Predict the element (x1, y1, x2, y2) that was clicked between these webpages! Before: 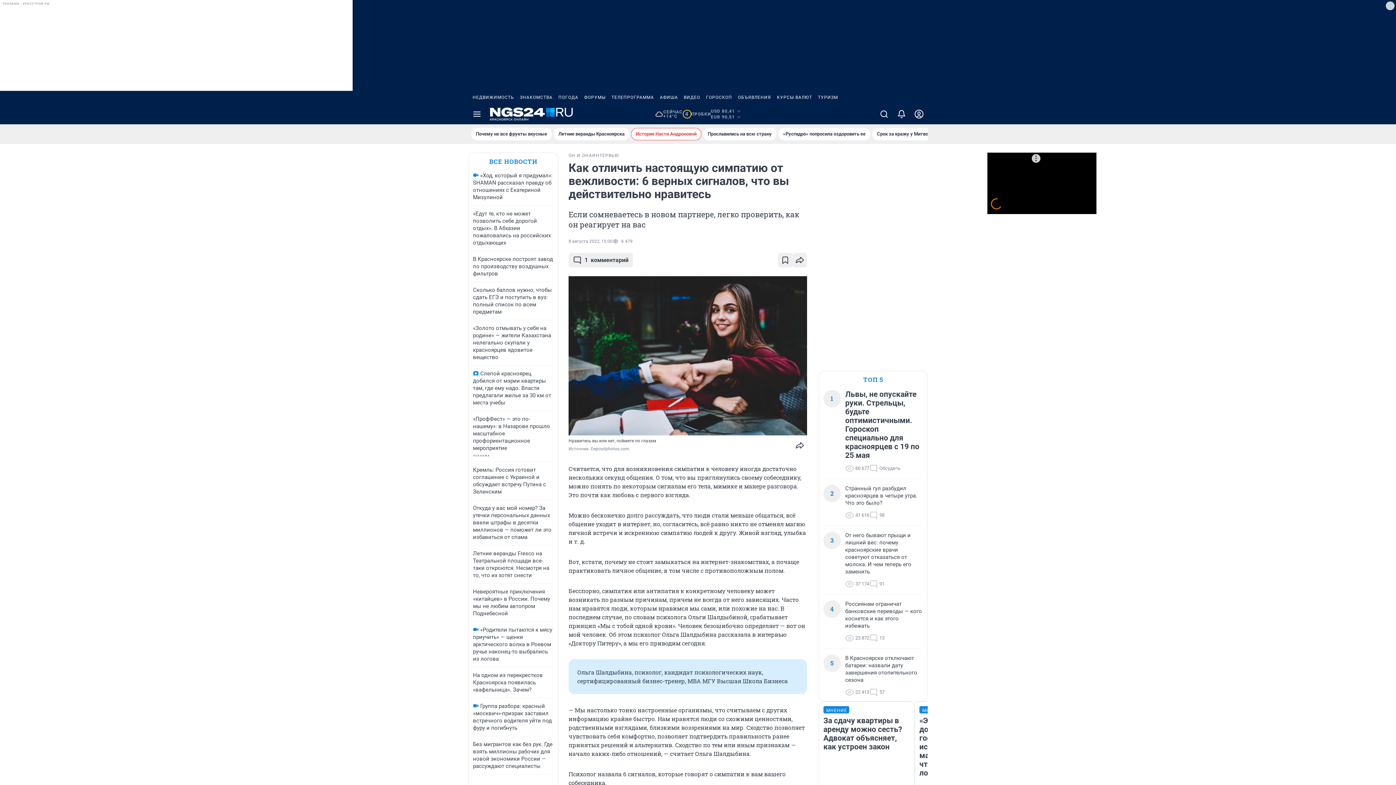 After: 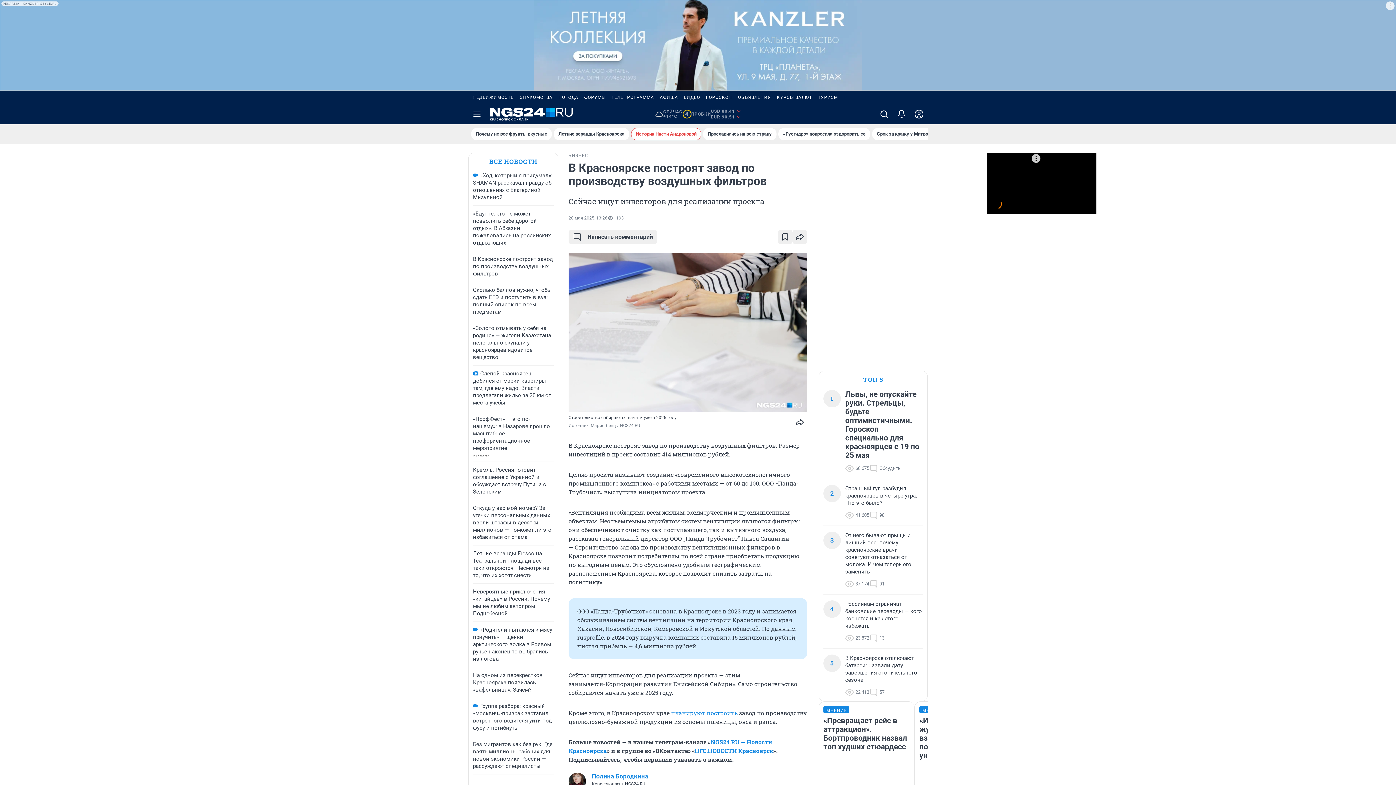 Action: label: В Красноярске построят завод по производству воздушных фильтров bbox: (473, 256, 553, 277)